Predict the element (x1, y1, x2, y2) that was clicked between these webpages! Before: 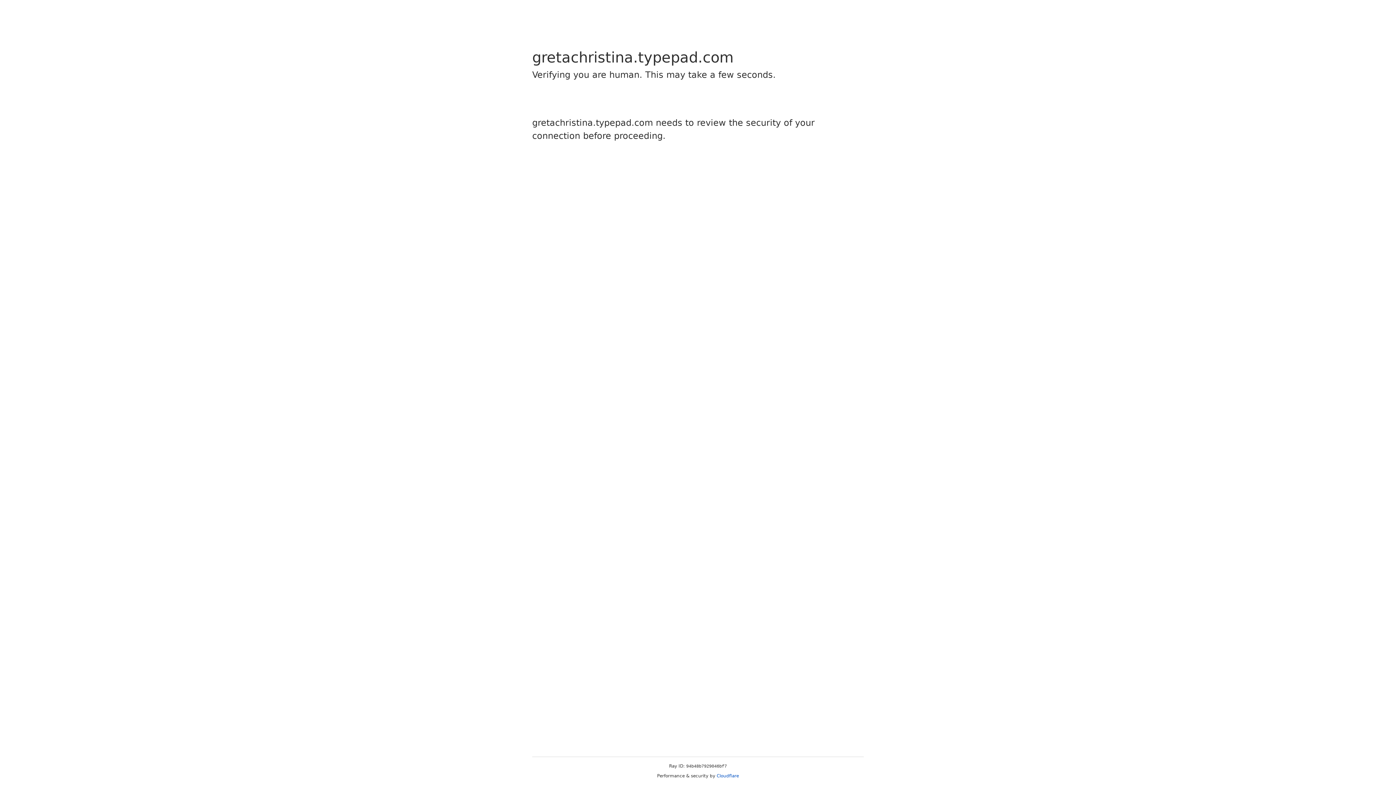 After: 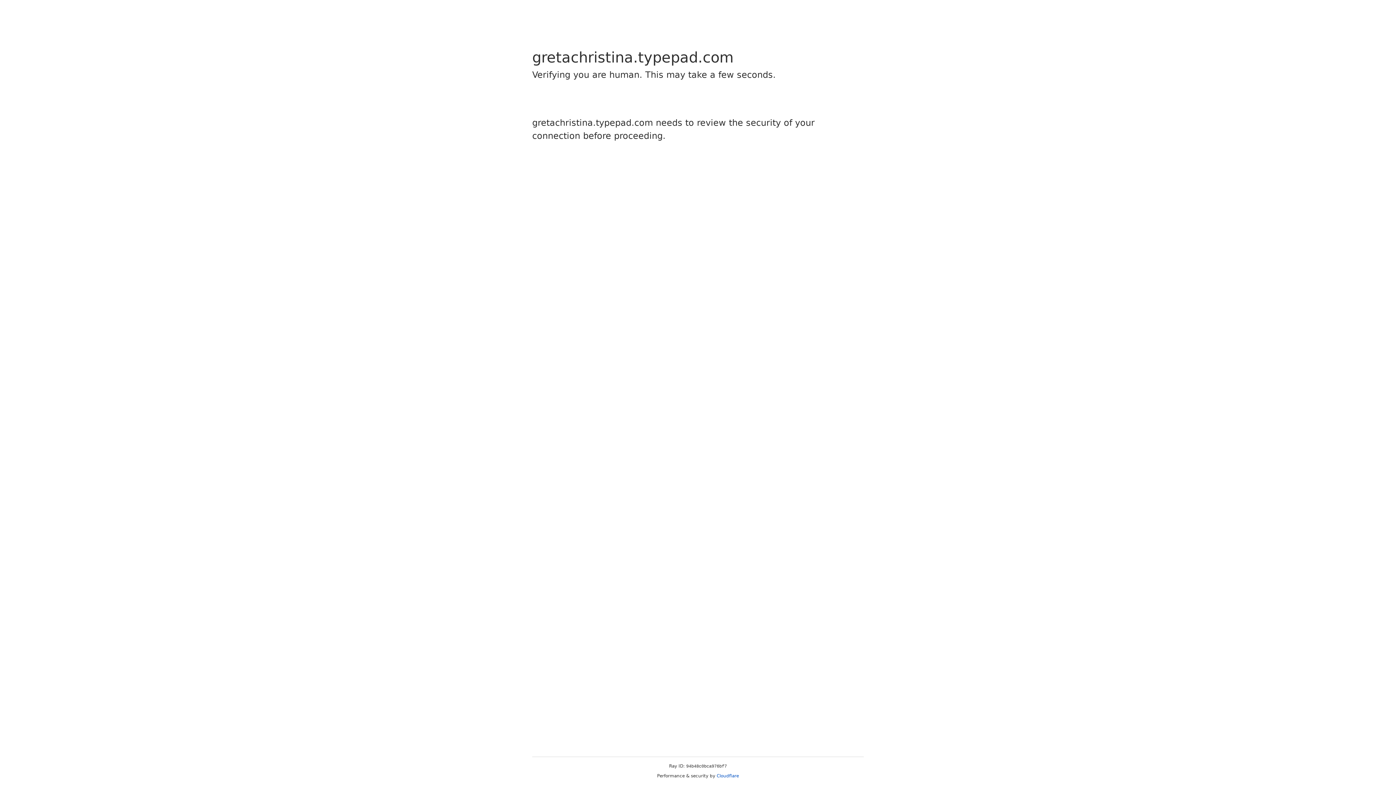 Action: bbox: (716, 773, 739, 778) label: Cloudflare